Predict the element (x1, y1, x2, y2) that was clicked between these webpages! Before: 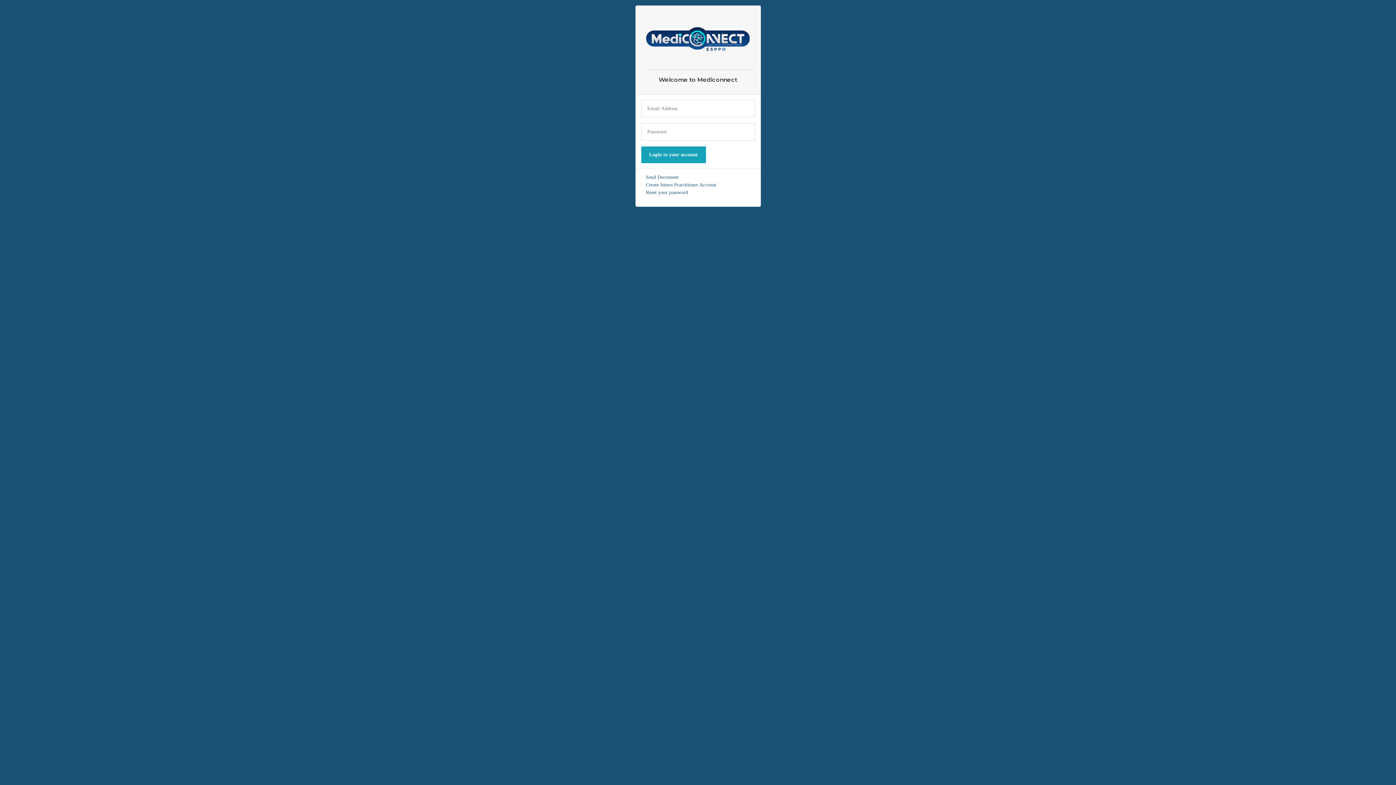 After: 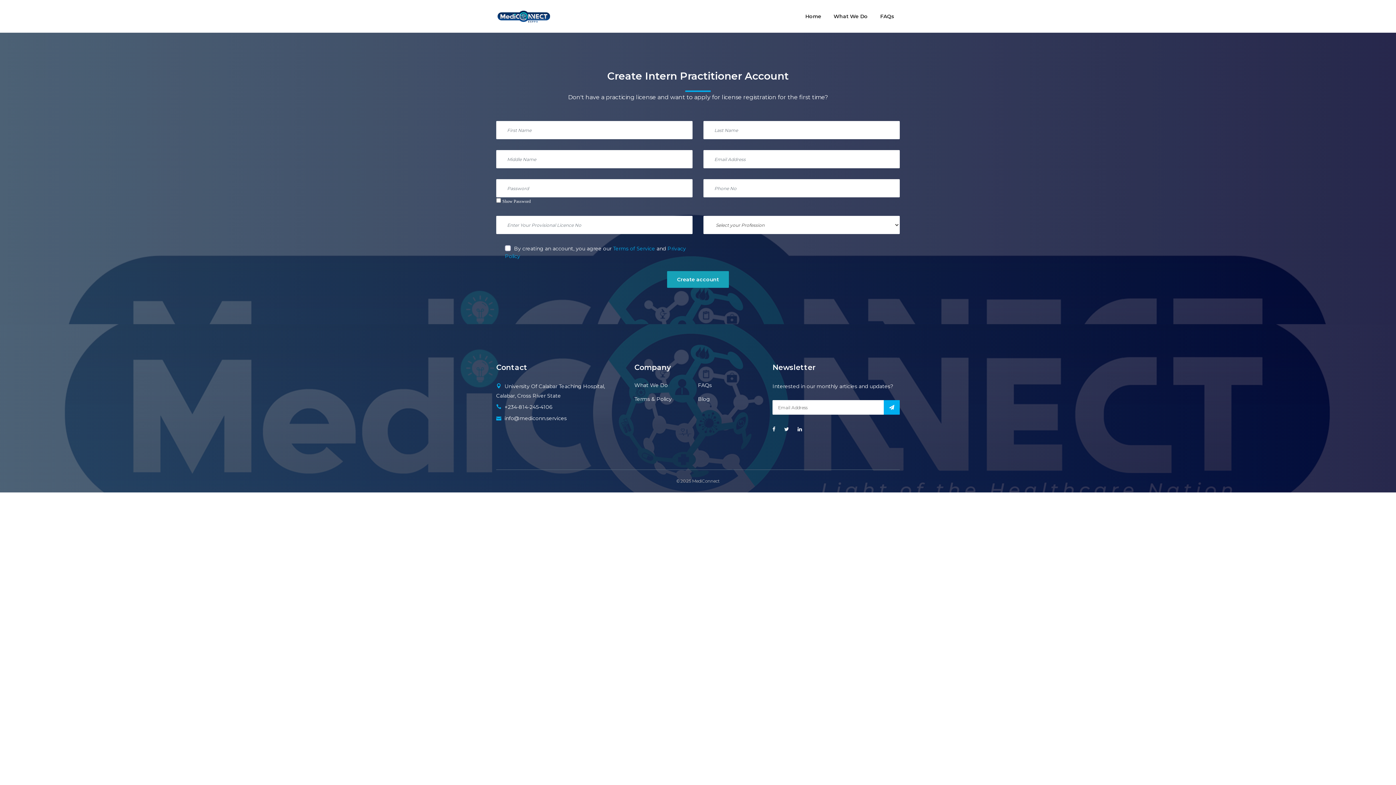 Action: label: Create Intern Practitioner Account bbox: (646, 182, 716, 187)